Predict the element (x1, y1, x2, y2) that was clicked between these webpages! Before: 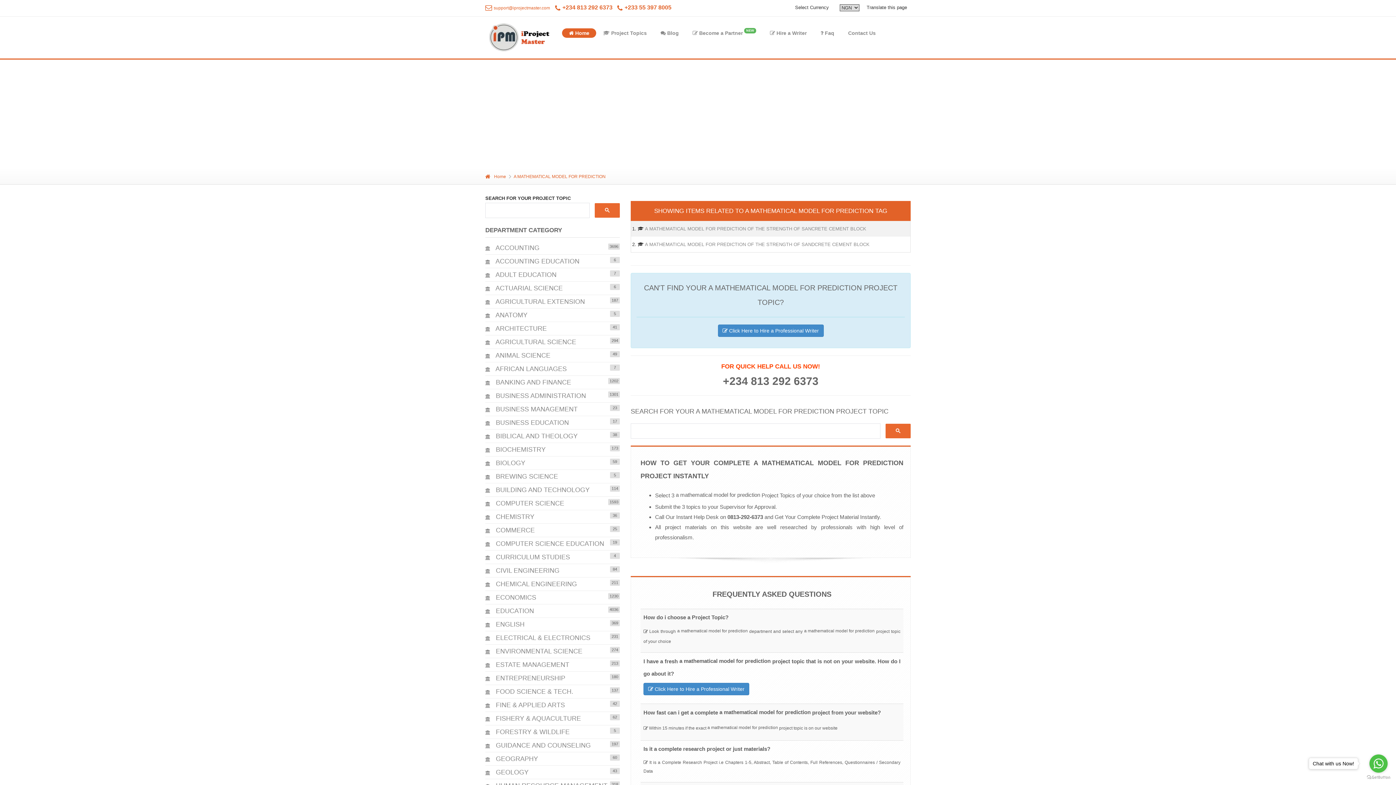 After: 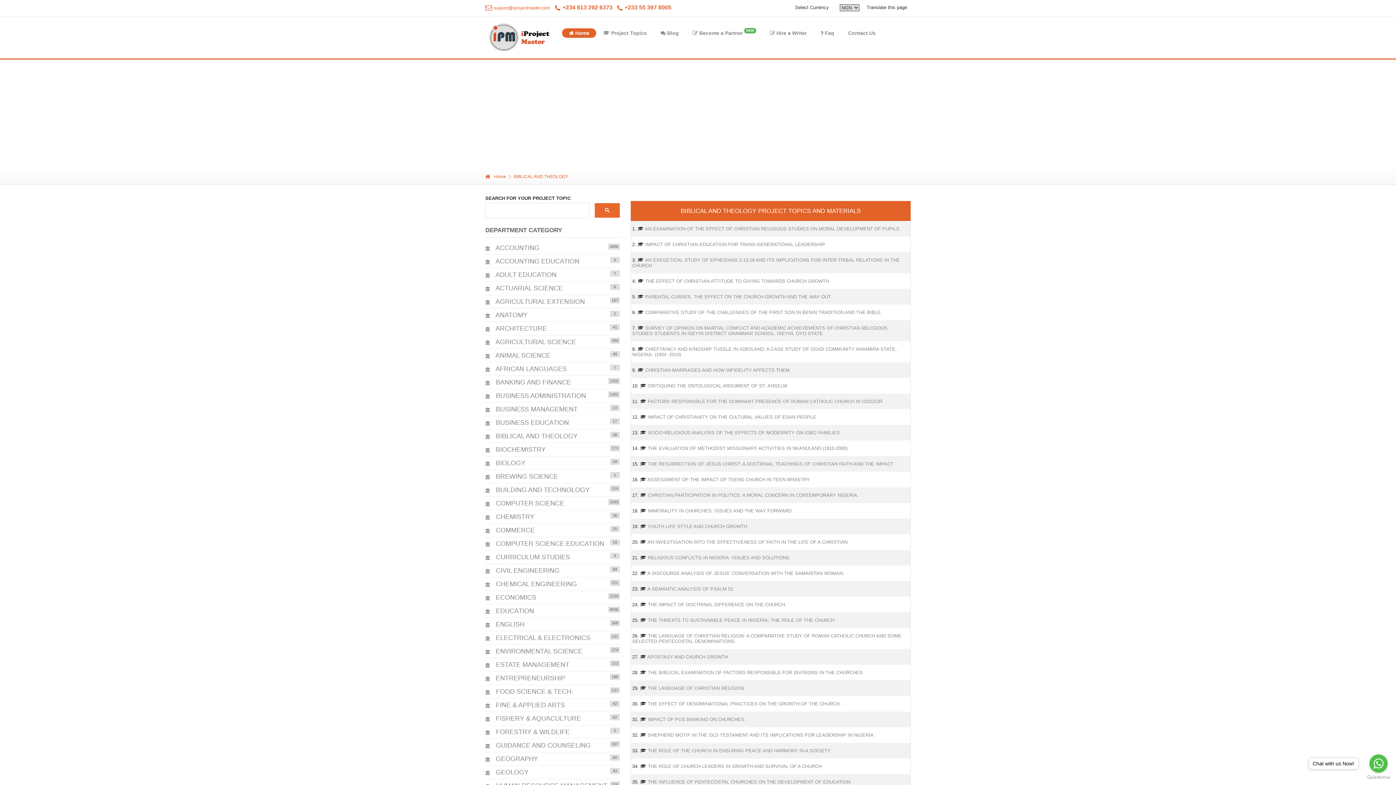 Action: label:  BIBLICAL AND THEOLOGY bbox: (485, 434, 577, 439)